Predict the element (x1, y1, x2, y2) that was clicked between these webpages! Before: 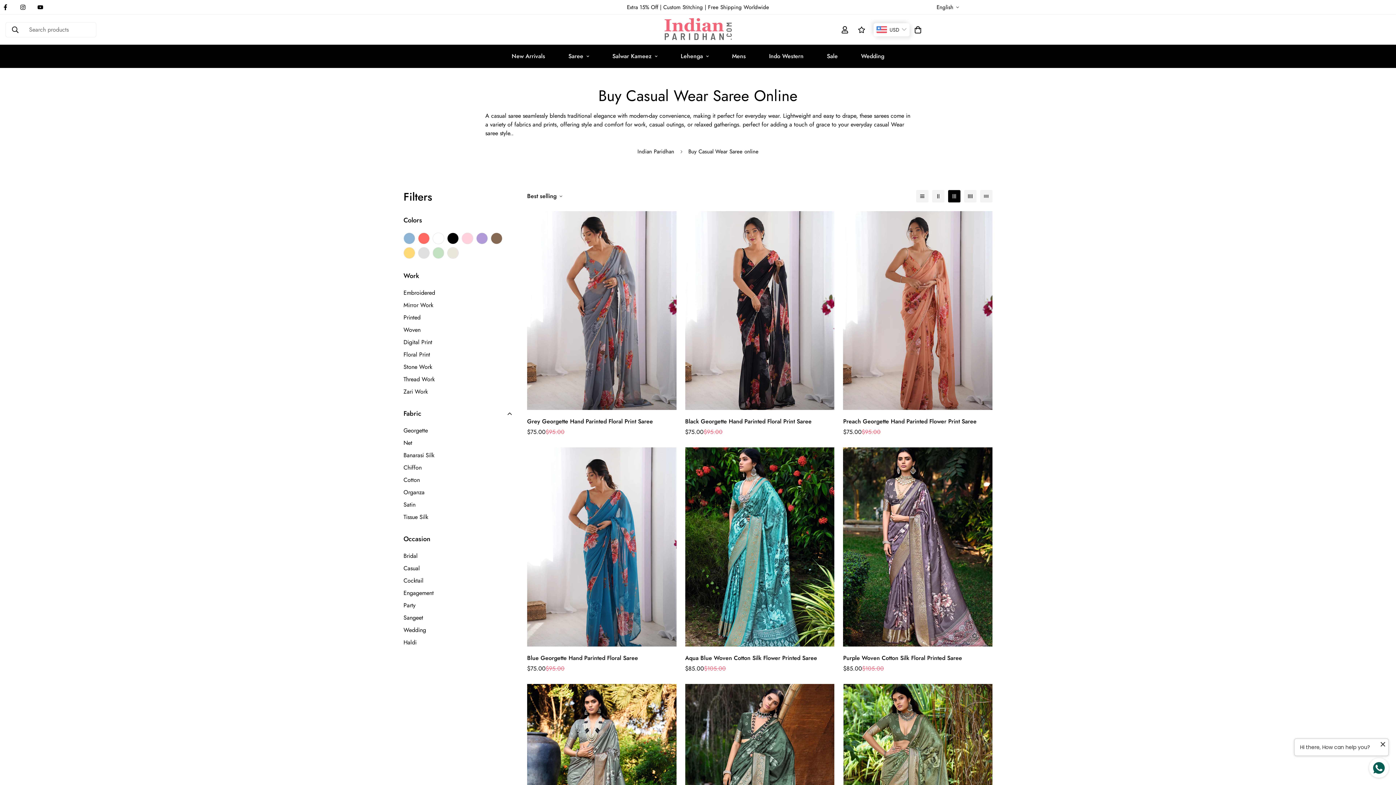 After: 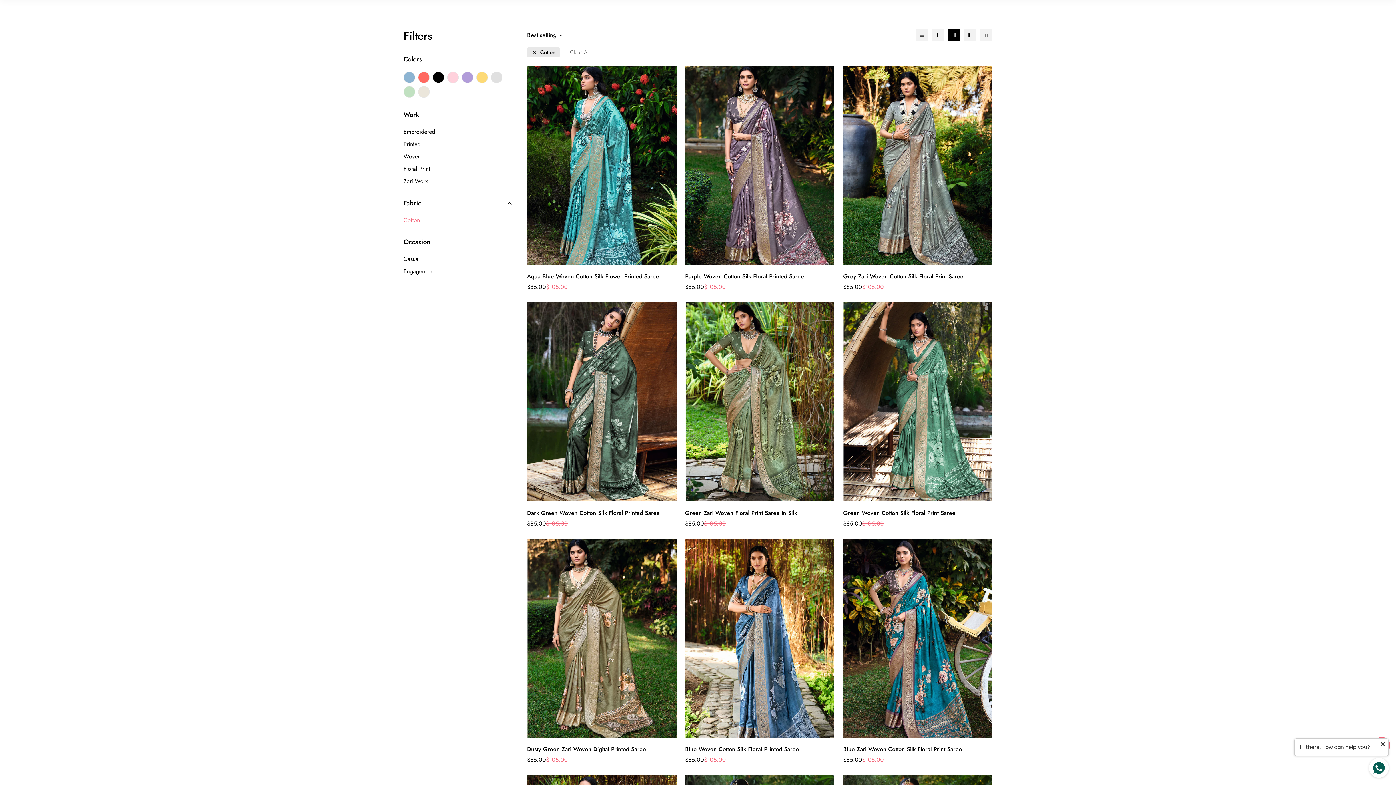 Action: label: Cotton bbox: (403, 476, 420, 484)